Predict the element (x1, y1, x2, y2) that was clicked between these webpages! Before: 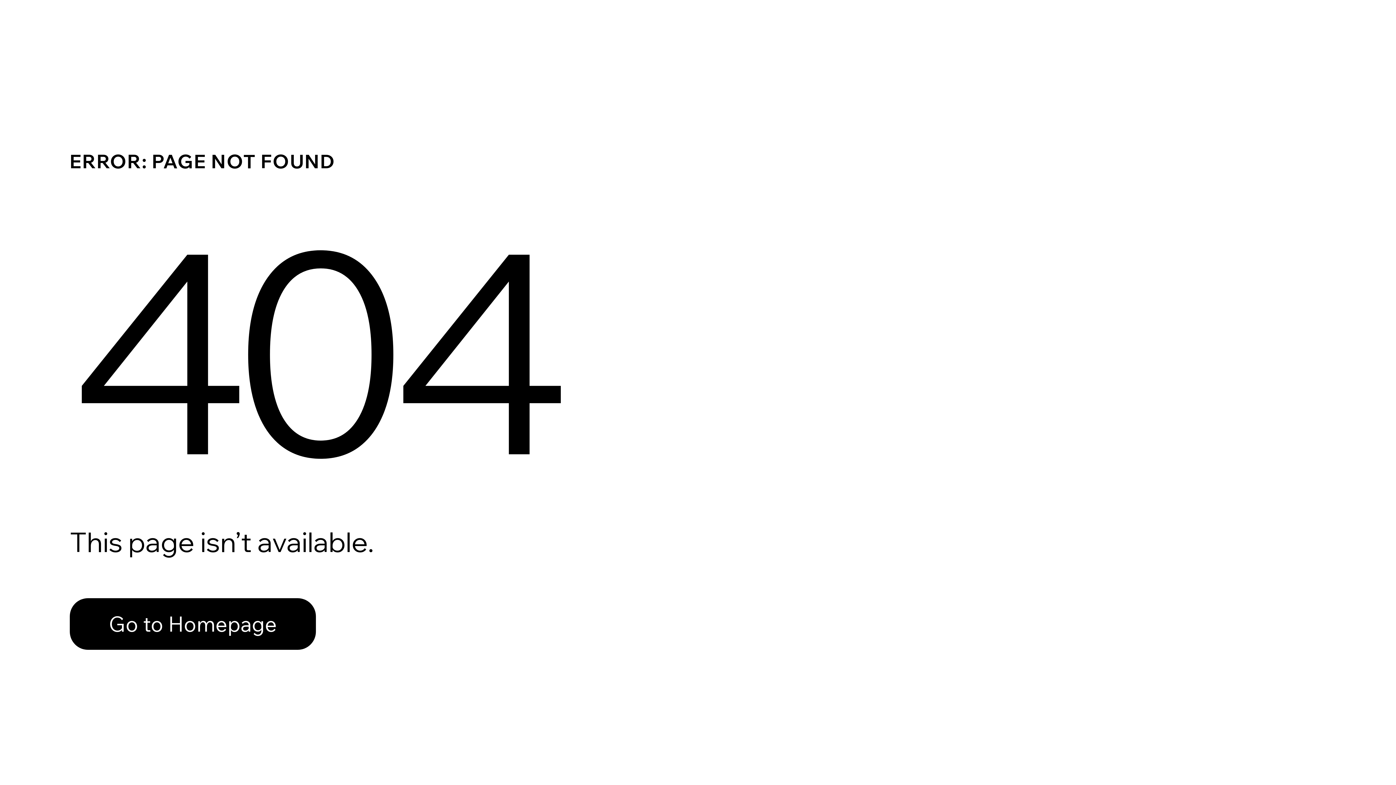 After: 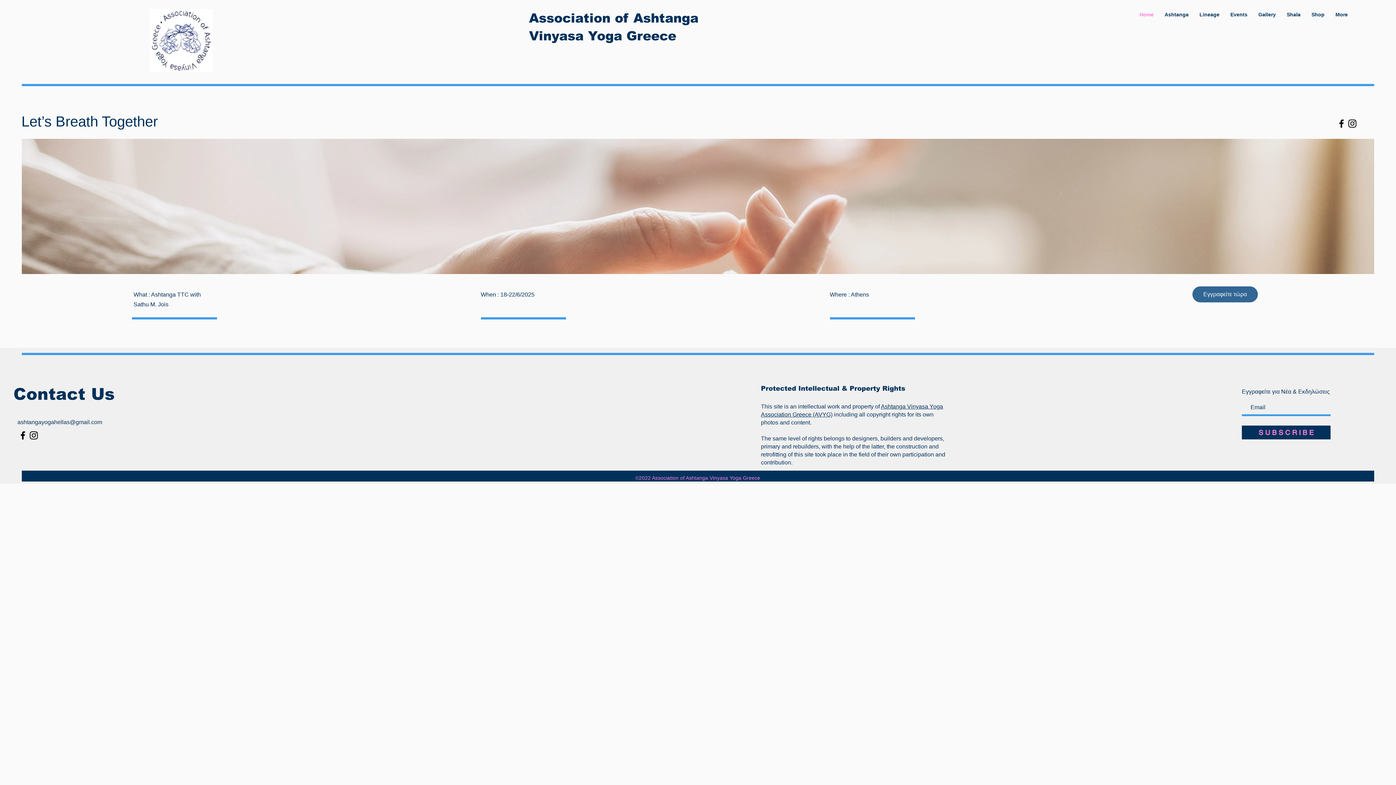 Action: label: Go to Homepage bbox: (69, 582, 768, 659)